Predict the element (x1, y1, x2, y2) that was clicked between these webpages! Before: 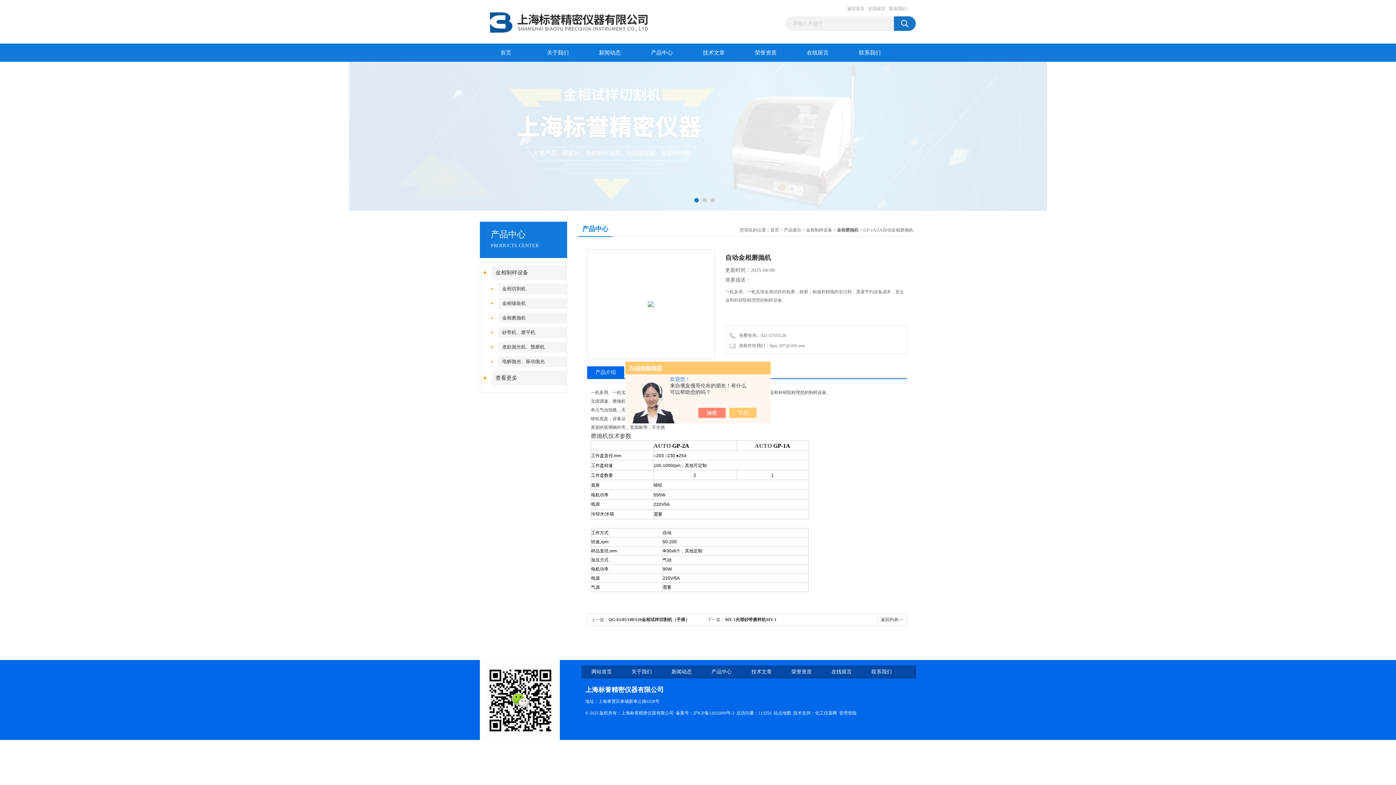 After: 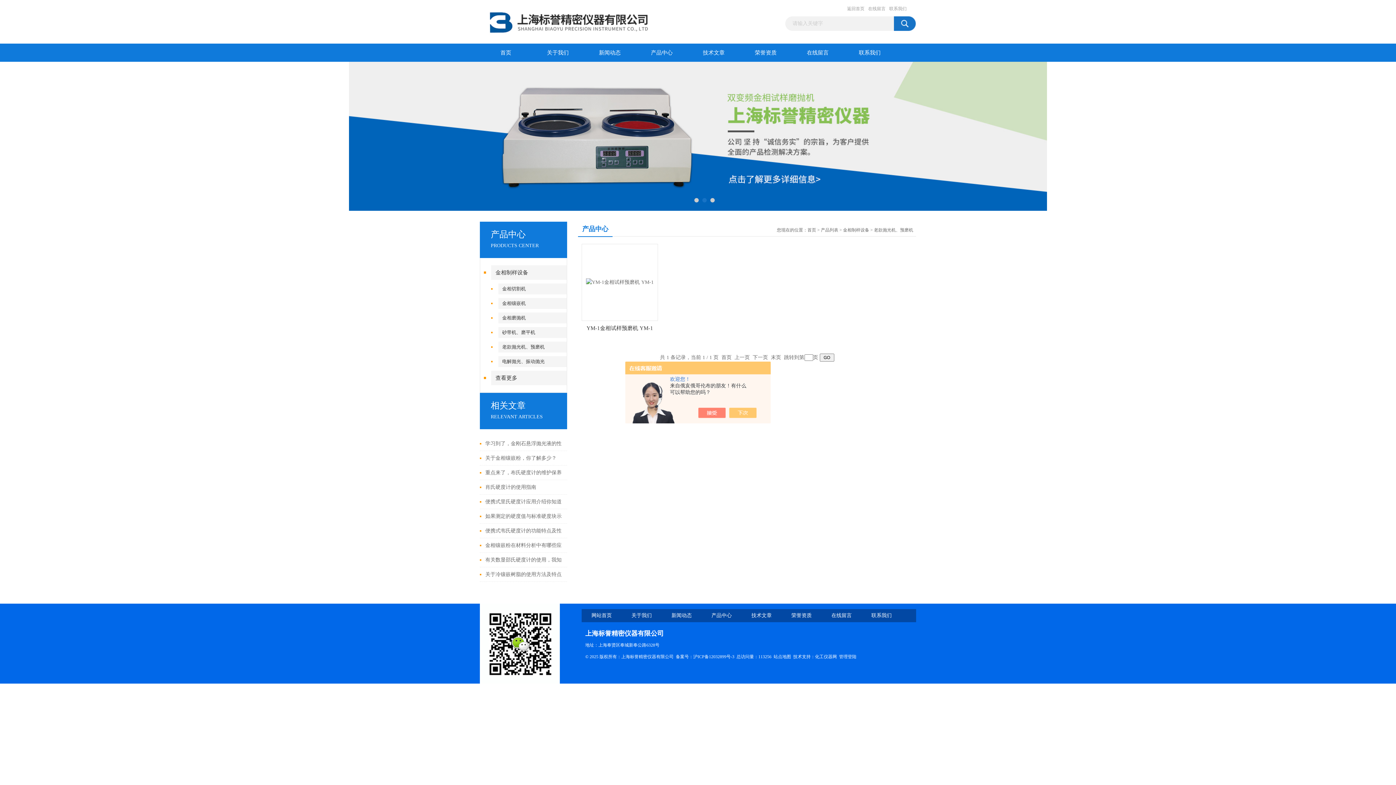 Action: label: 老款抛光机、预磨机 bbox: (498, 341, 571, 352)